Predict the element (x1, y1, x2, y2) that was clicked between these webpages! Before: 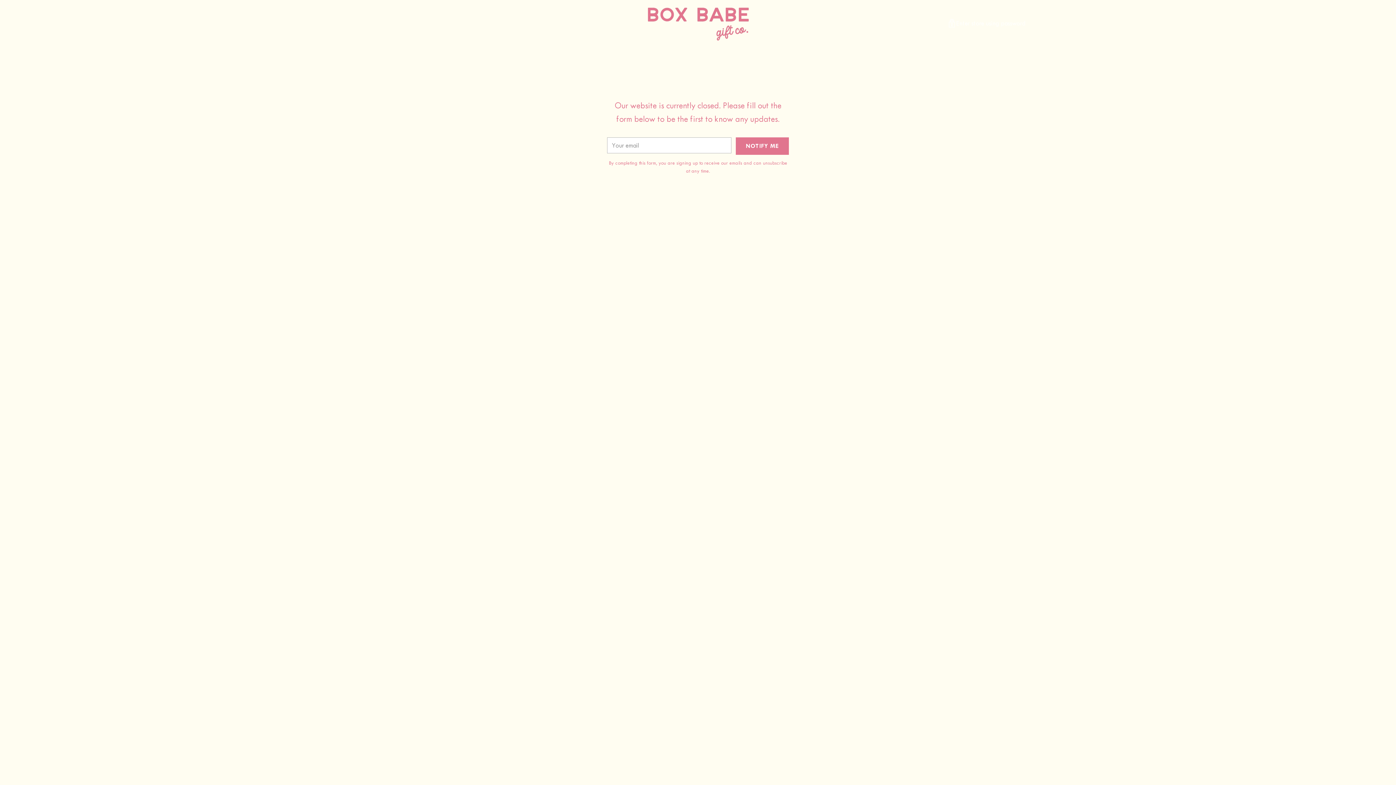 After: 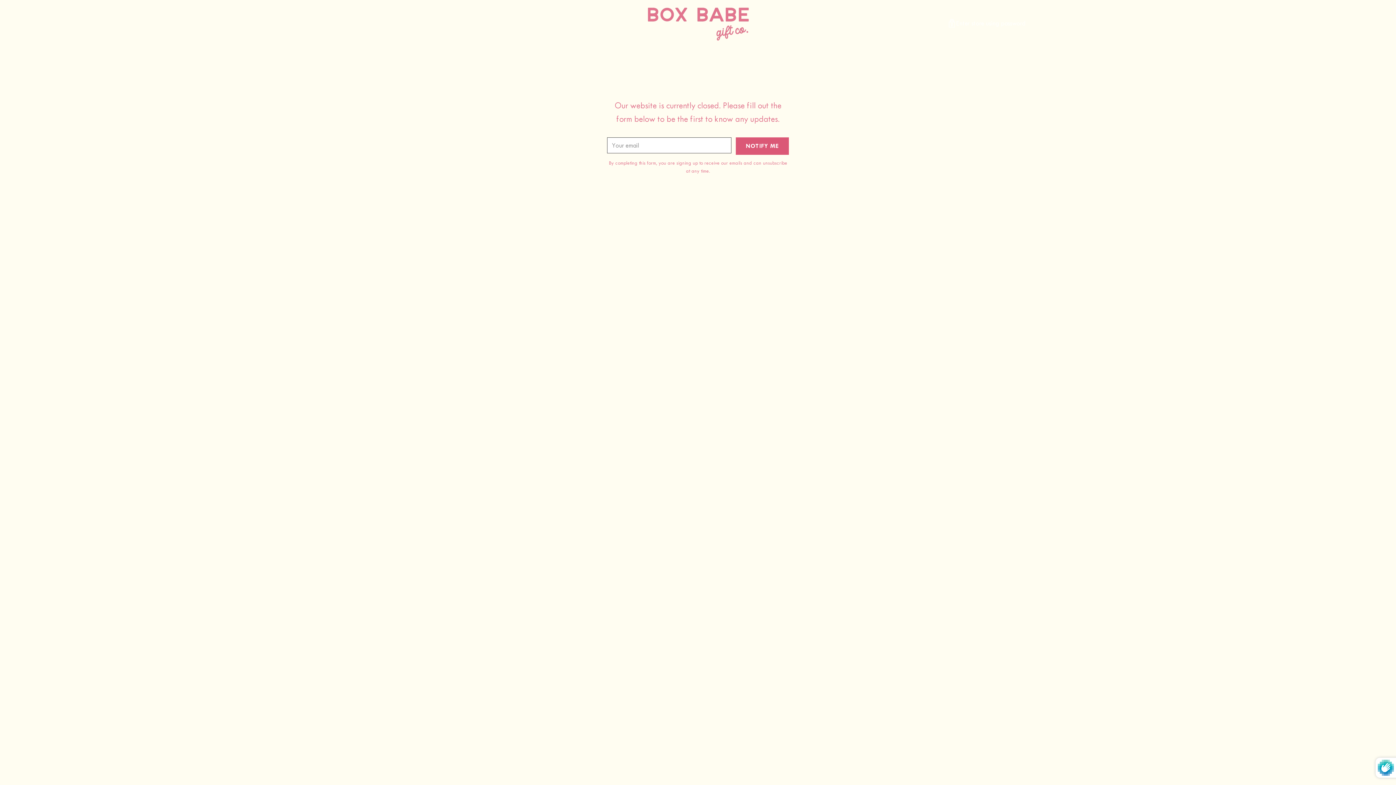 Action: label: NOTIFY ME bbox: (735, 137, 789, 154)